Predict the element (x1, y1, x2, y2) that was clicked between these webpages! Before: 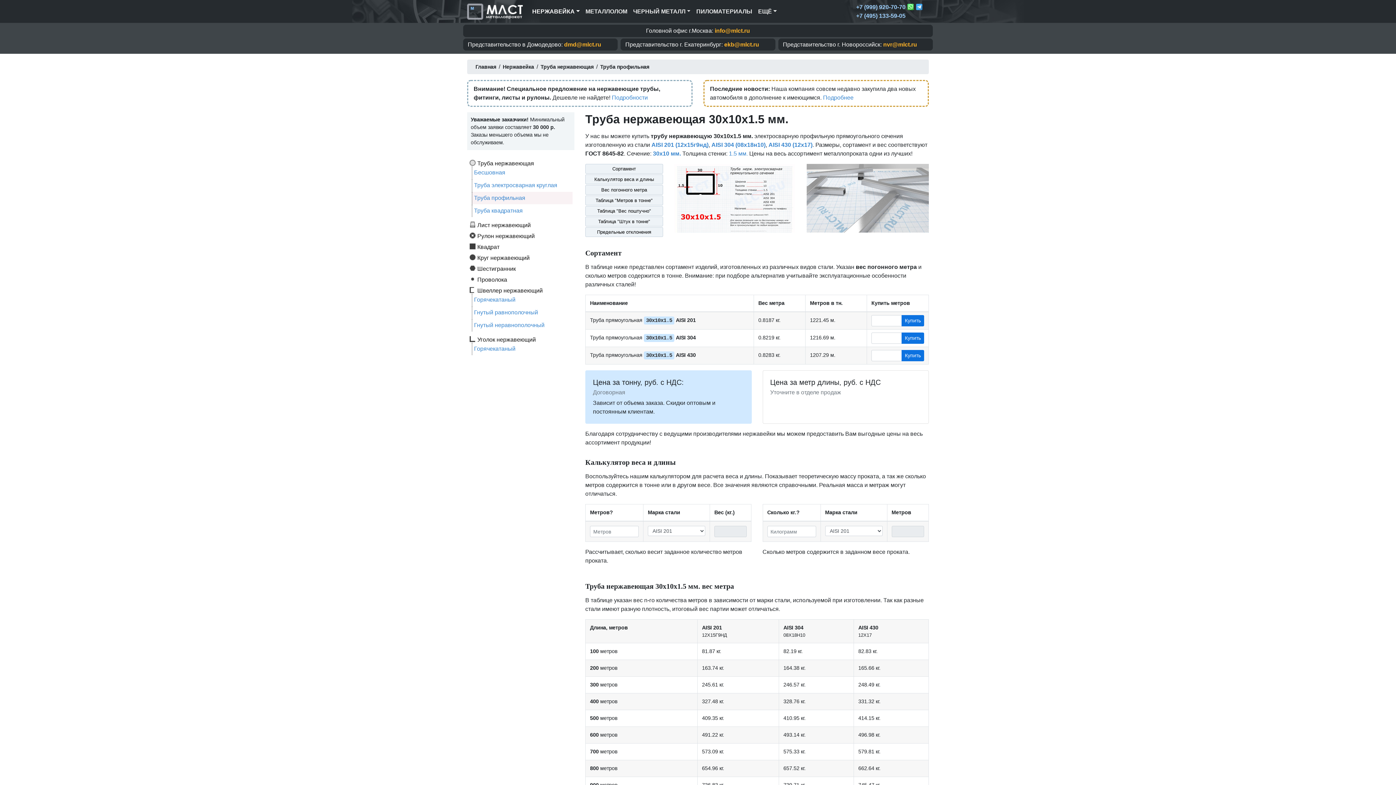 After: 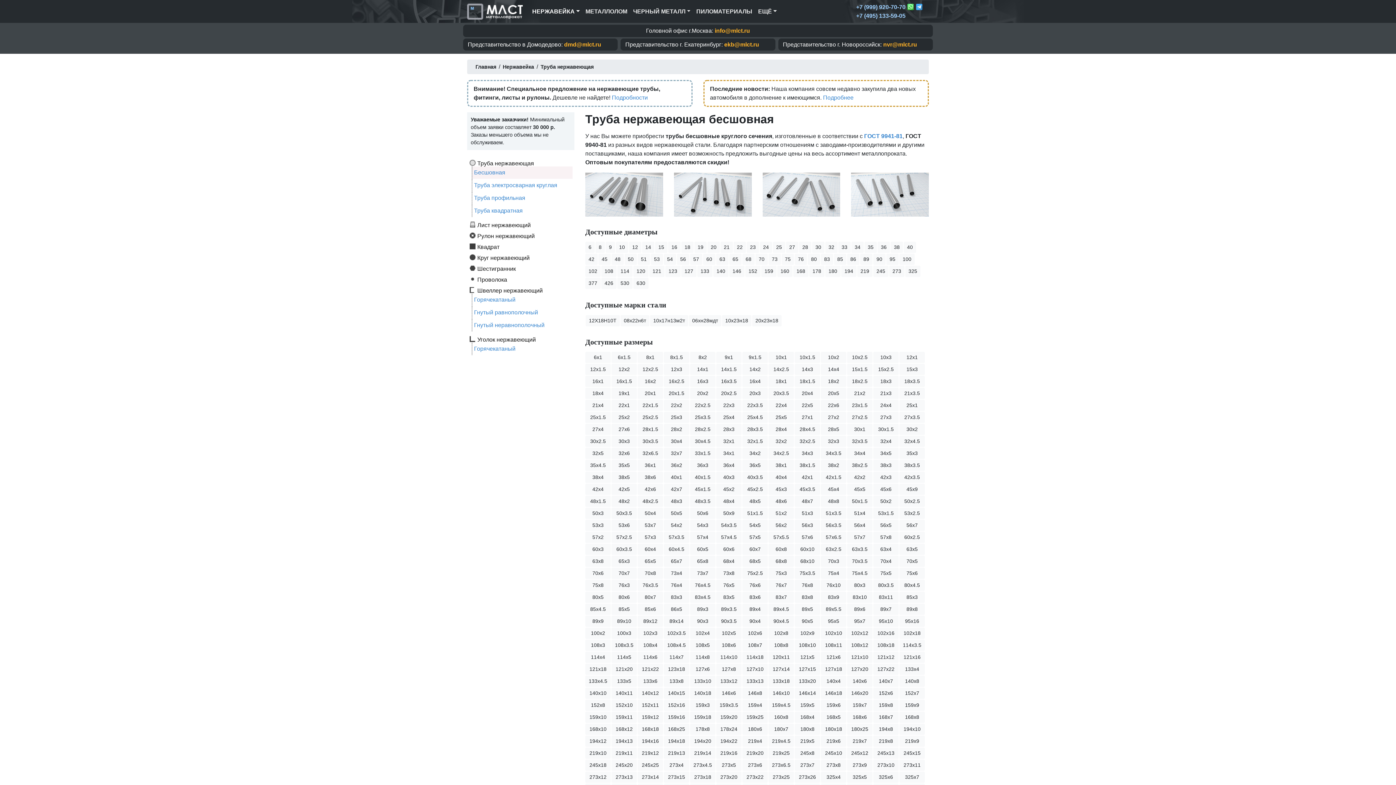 Action: bbox: (474, 169, 505, 175) label: Бесшовная